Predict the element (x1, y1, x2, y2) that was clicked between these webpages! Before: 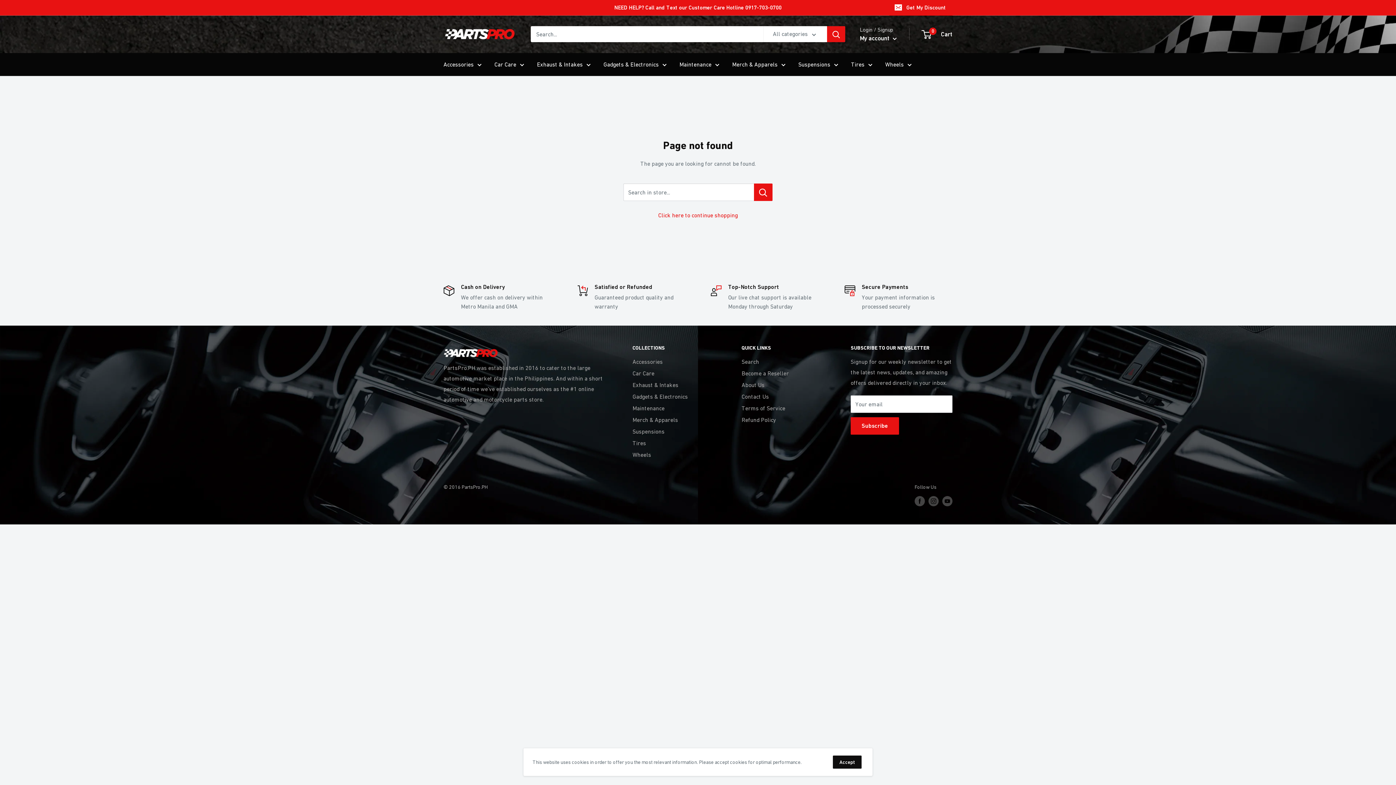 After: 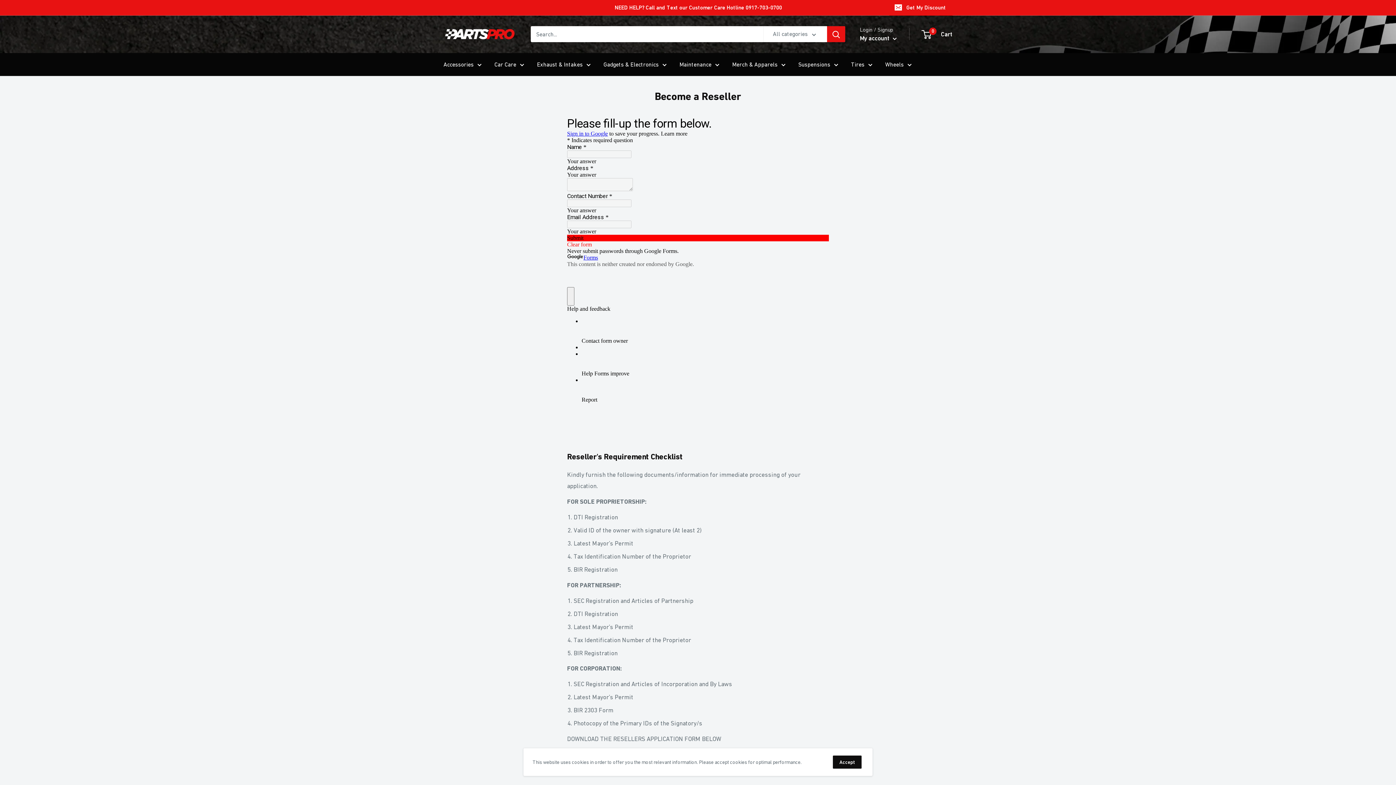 Action: bbox: (741, 367, 825, 379) label: Become a Reseller